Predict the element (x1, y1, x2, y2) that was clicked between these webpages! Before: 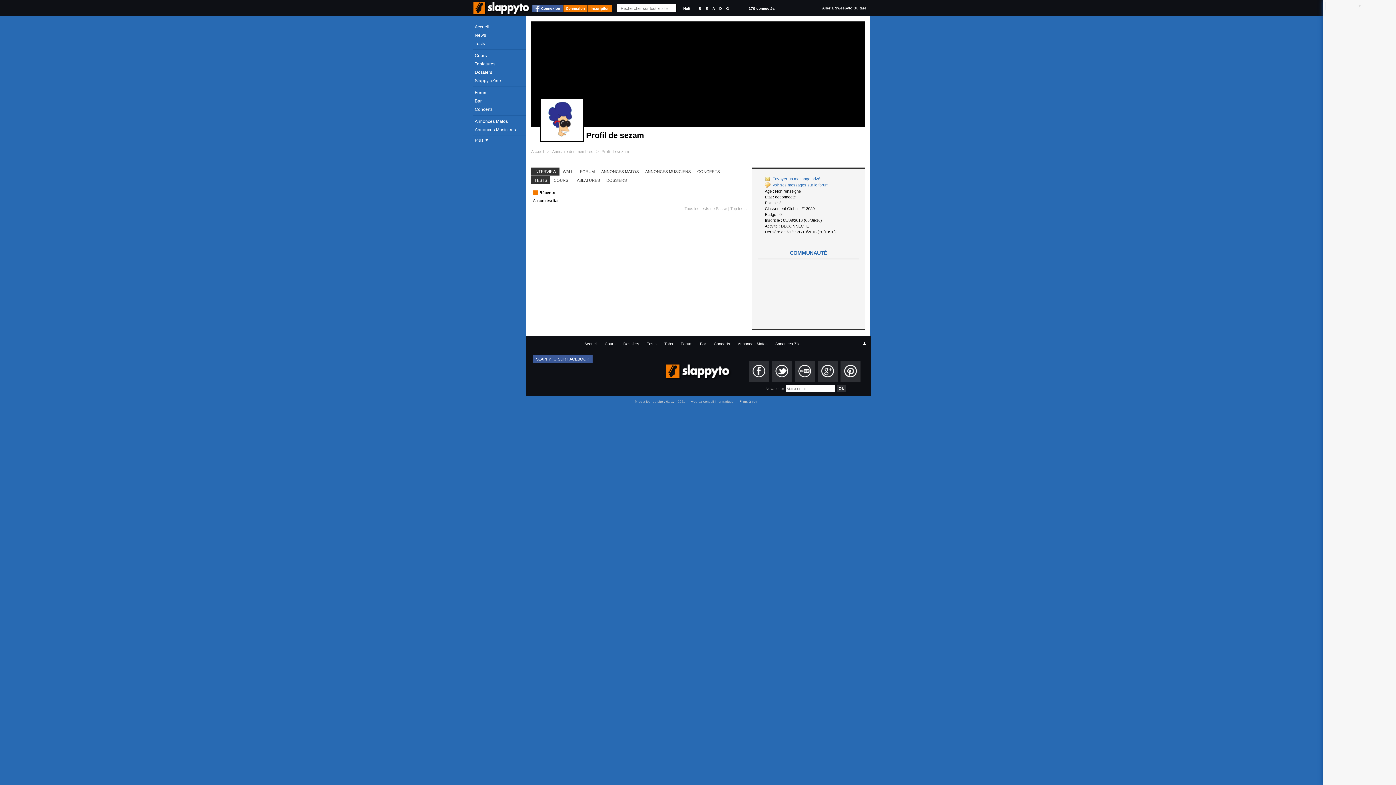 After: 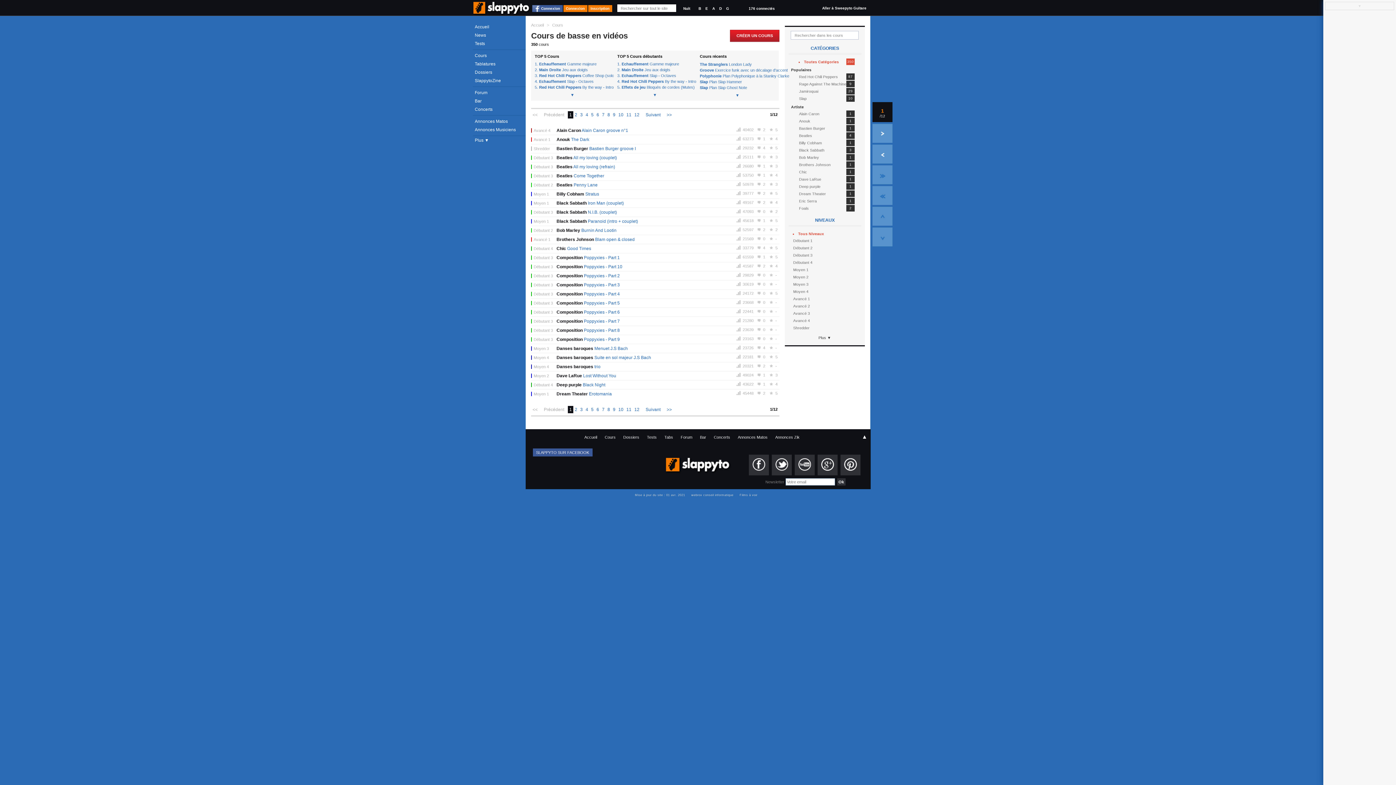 Action: label: Cours bbox: (473, 51, 525, 59)